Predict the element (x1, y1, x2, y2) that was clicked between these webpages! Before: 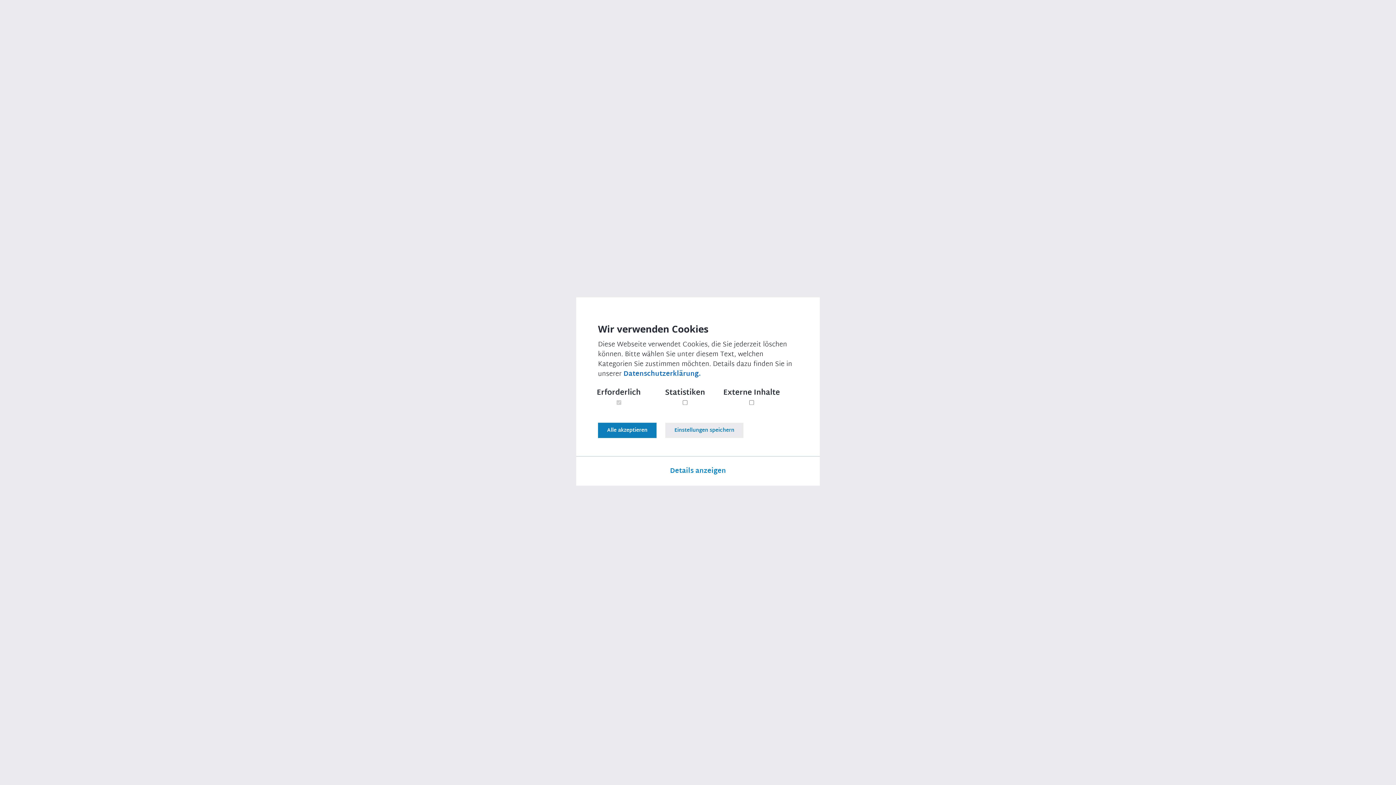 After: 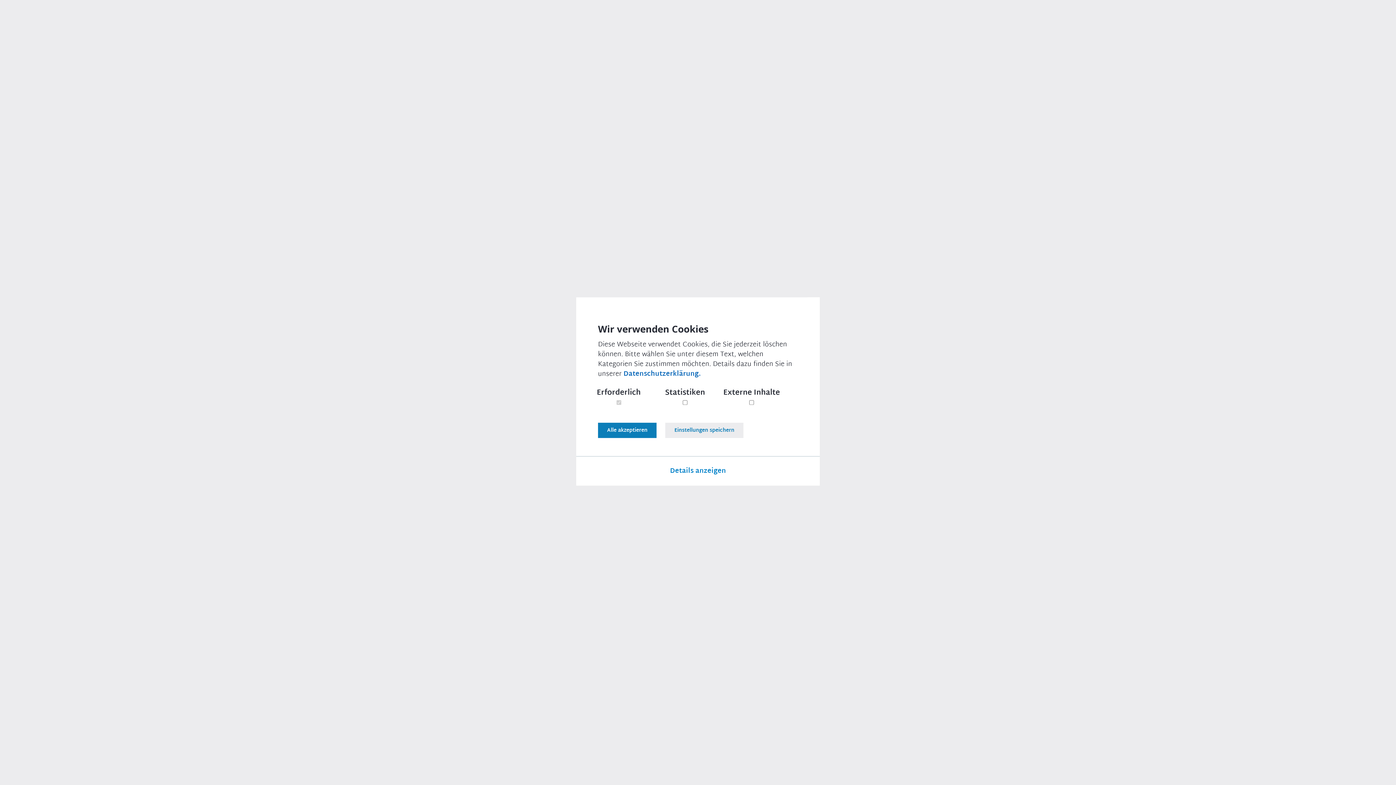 Action: bbox: (550, 46, 643, 59) label: Innen und Bau, Recht und Verbraucherschutz